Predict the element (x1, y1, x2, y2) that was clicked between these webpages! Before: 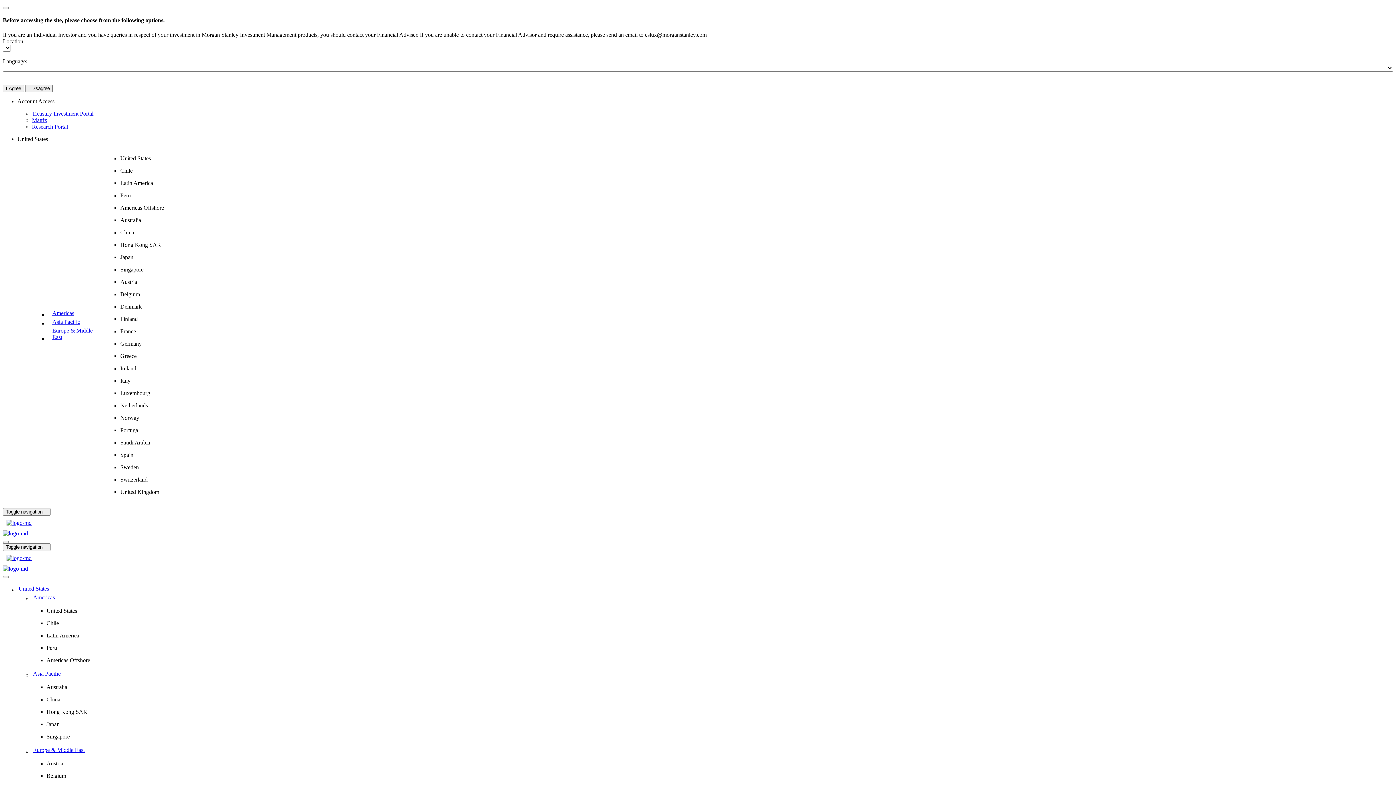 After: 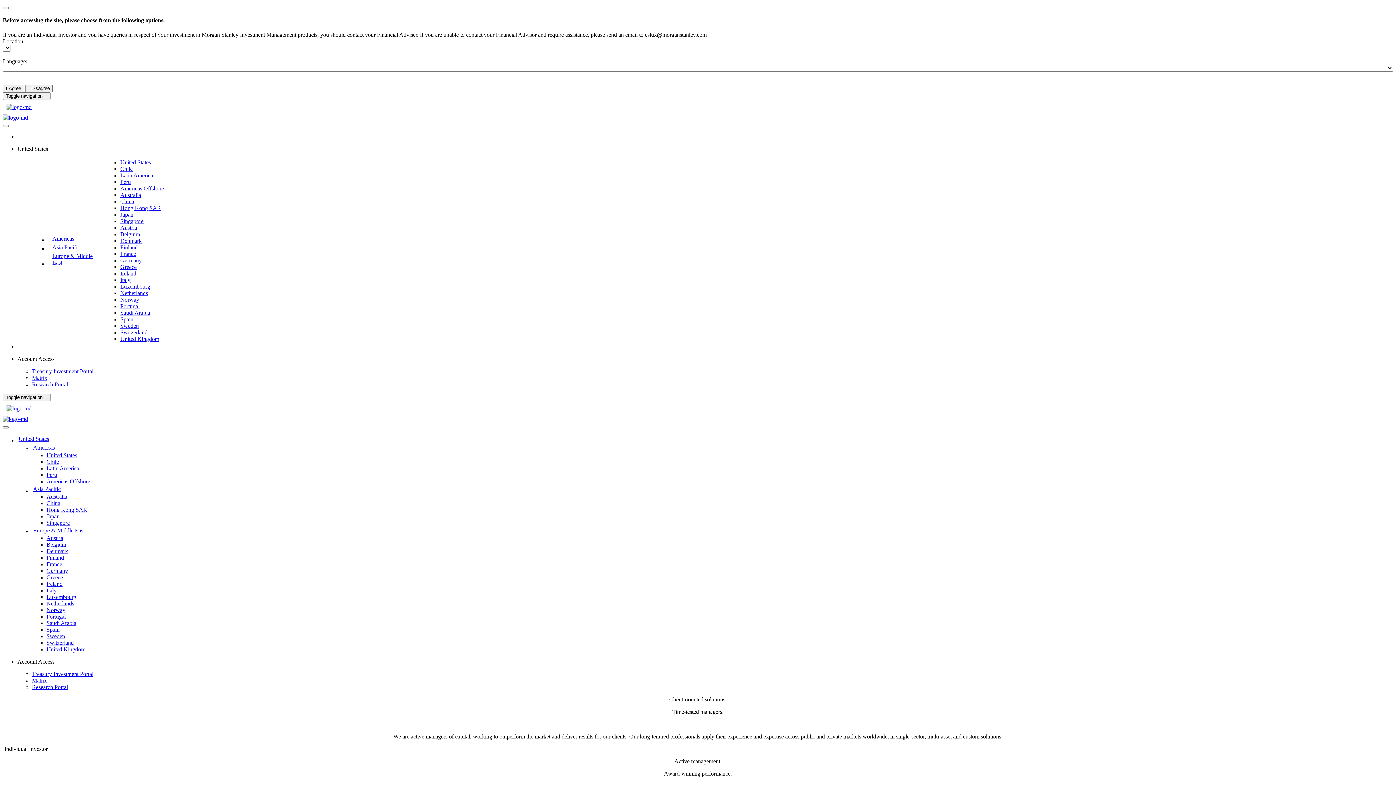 Action: bbox: (2, 515, 1393, 530)